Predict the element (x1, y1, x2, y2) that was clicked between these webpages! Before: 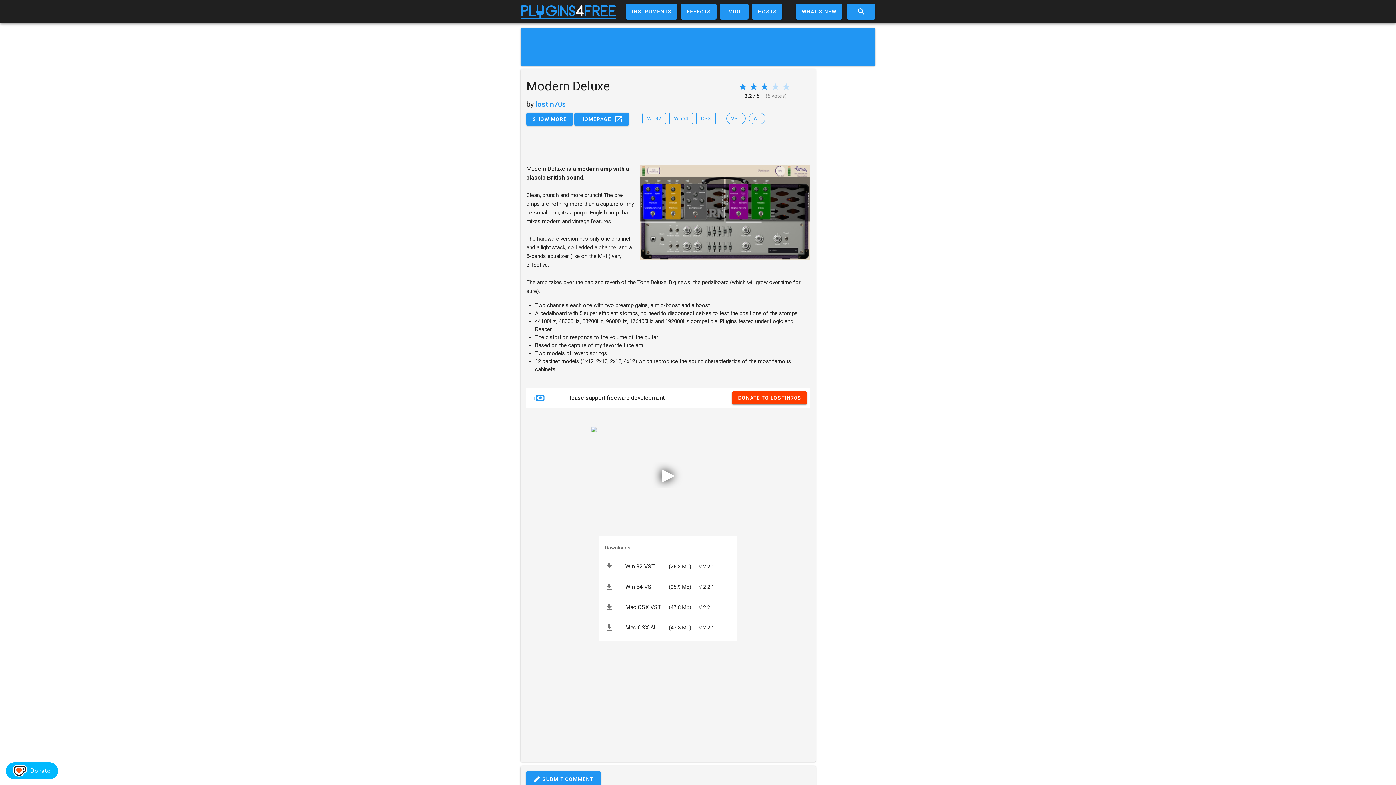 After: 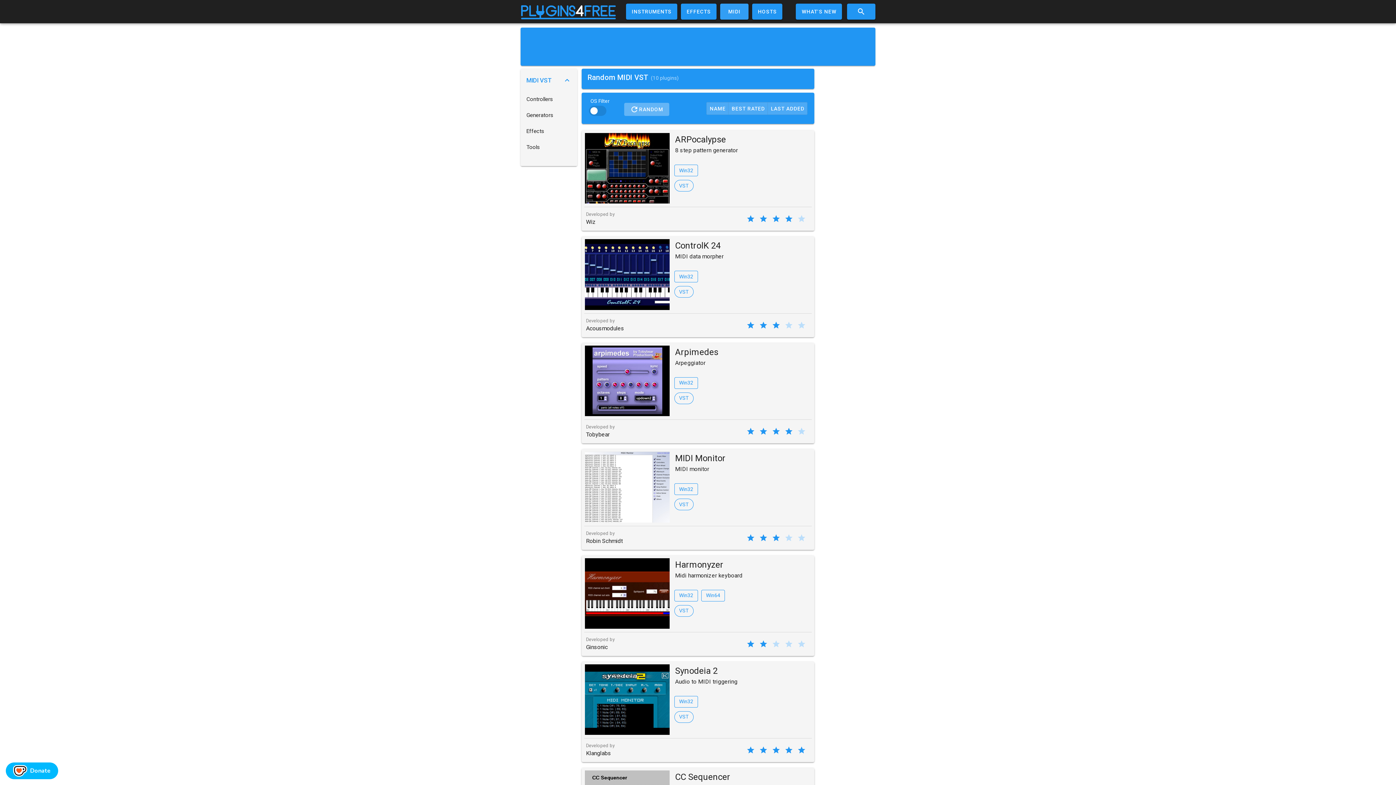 Action: label: MIDI bbox: (720, 3, 748, 19)